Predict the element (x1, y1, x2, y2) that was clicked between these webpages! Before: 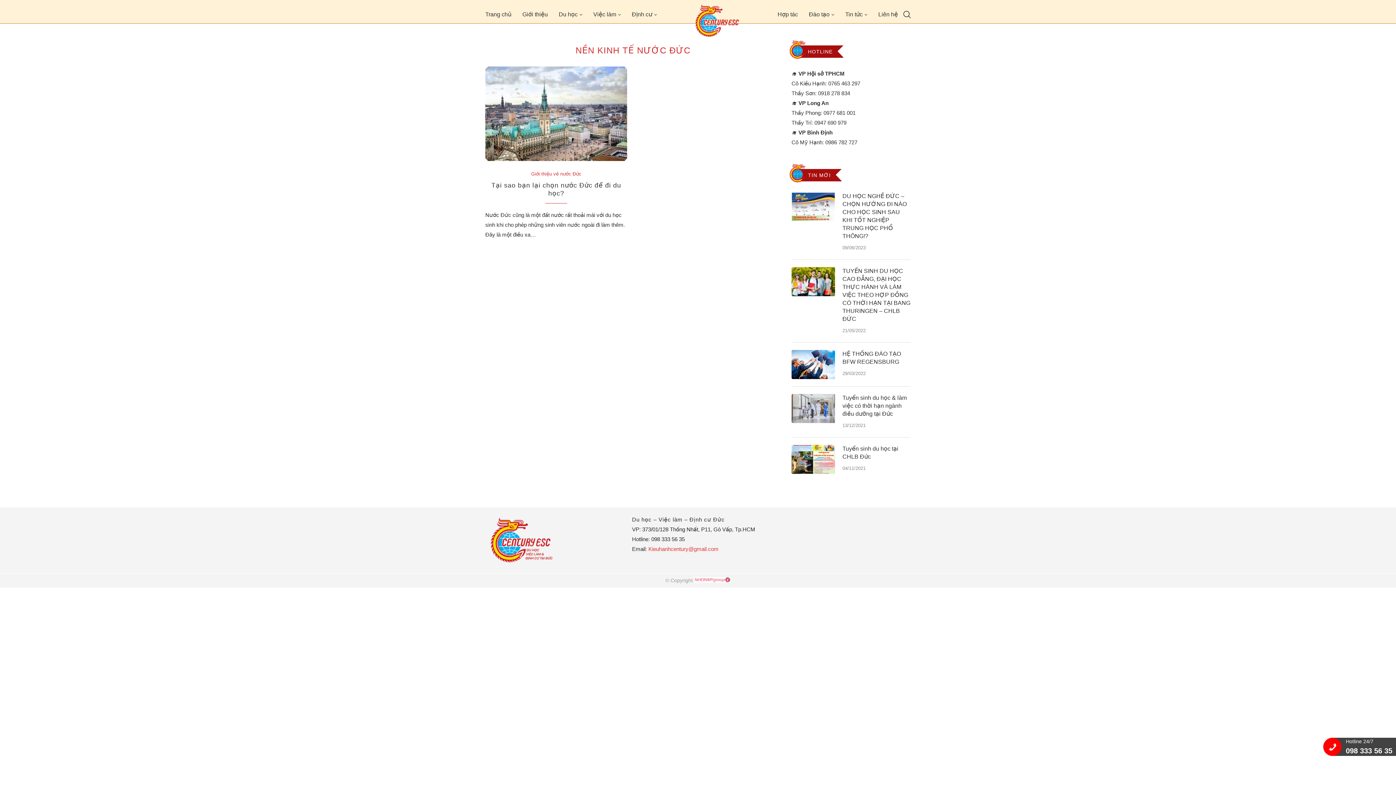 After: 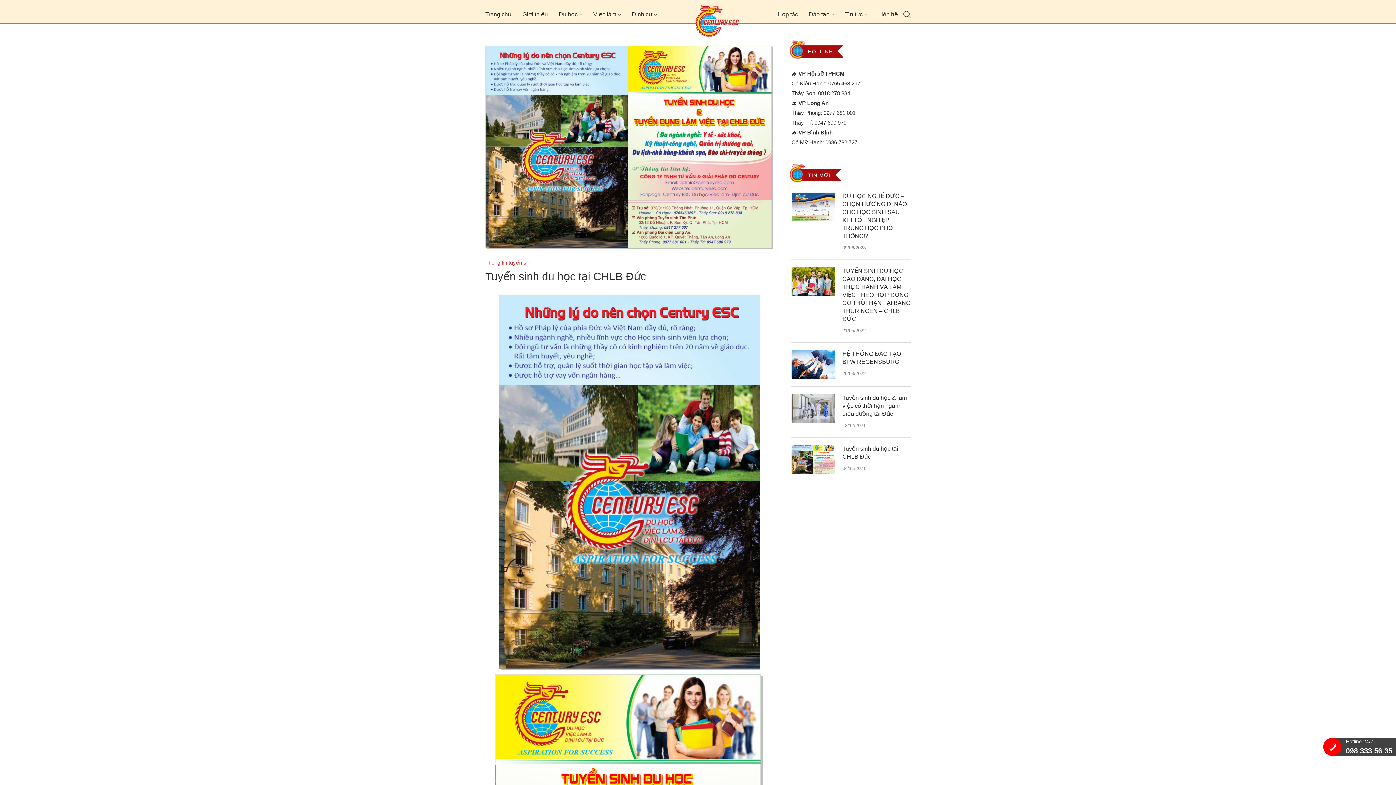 Action: label: Tuyển sinh du học tại CHLB Đức bbox: (842, 445, 910, 461)